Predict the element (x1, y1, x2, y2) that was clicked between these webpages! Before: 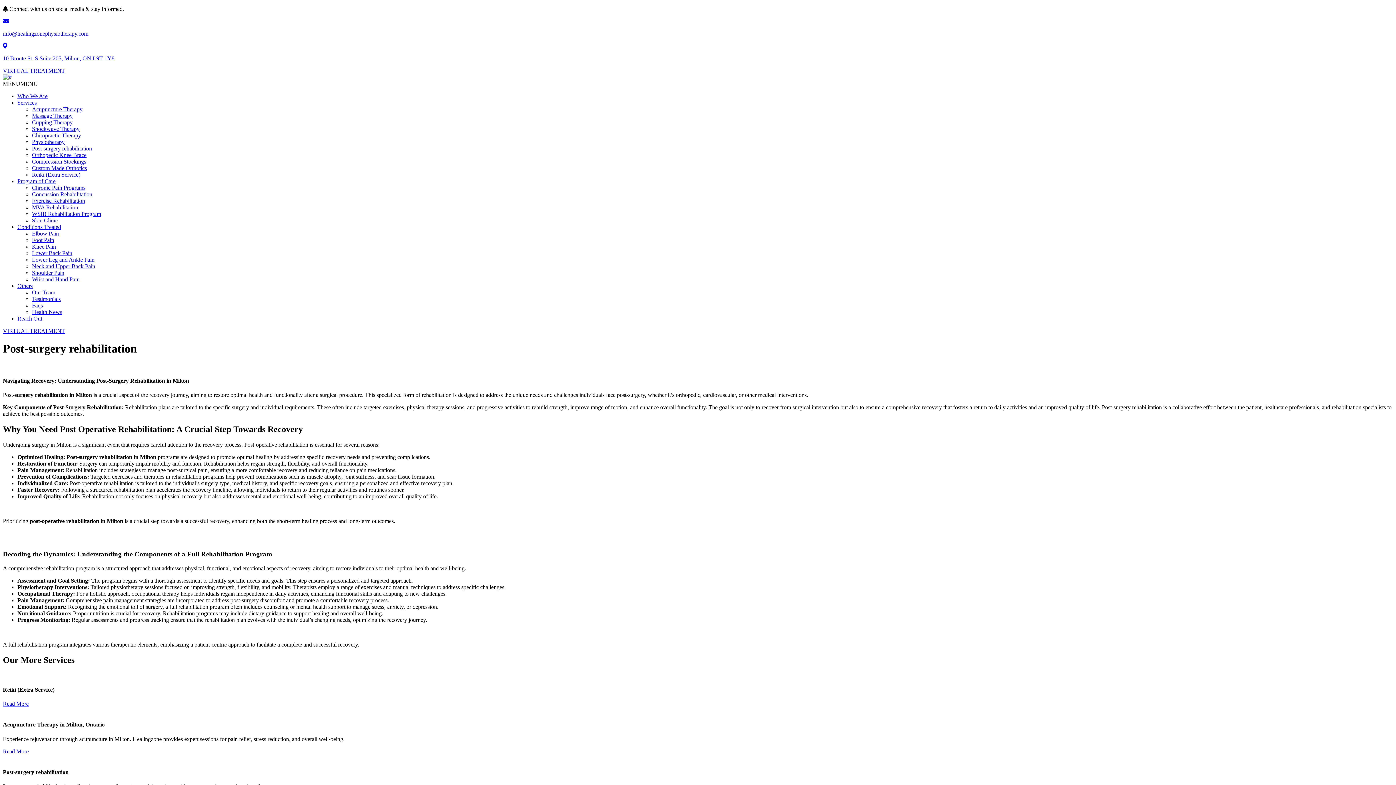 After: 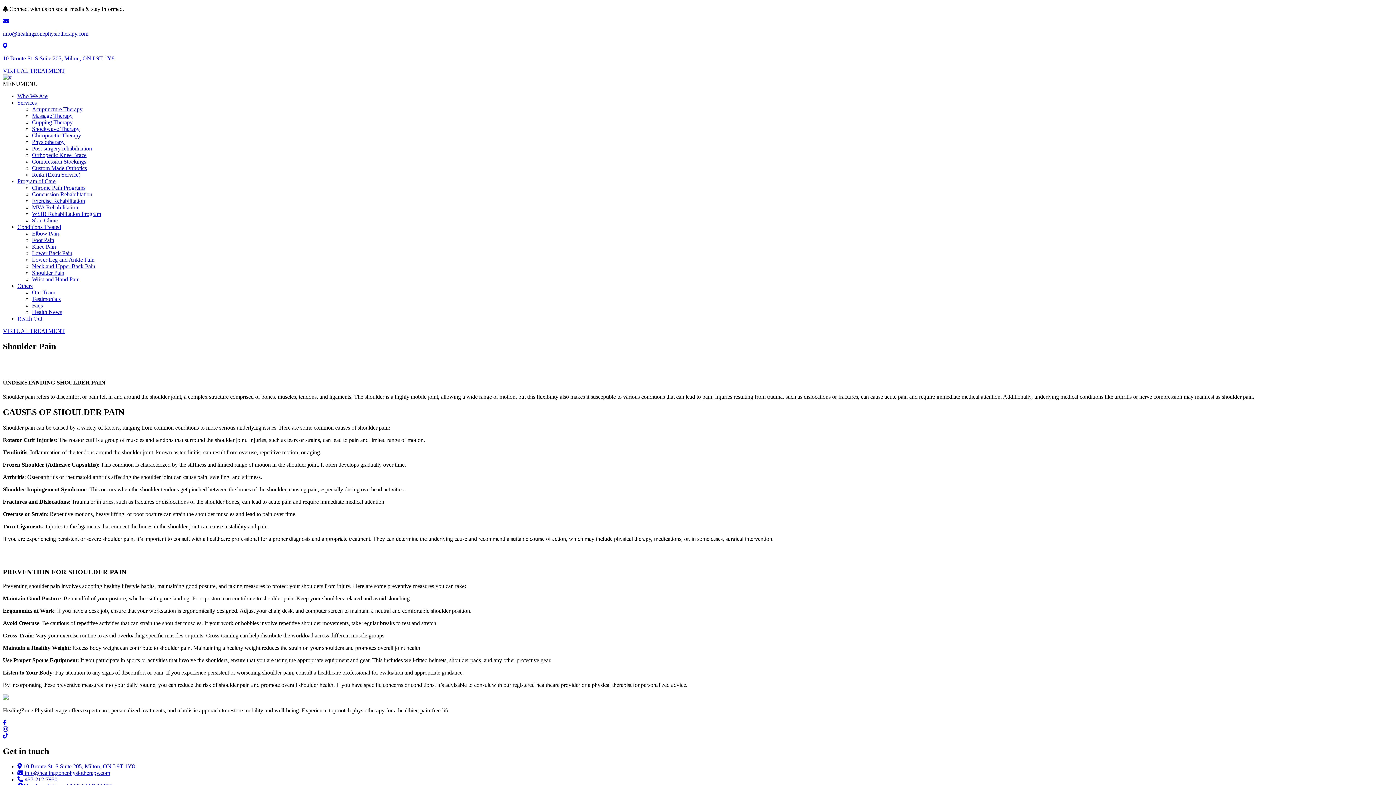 Action: label: Shoulder Pain bbox: (32, 269, 64, 276)